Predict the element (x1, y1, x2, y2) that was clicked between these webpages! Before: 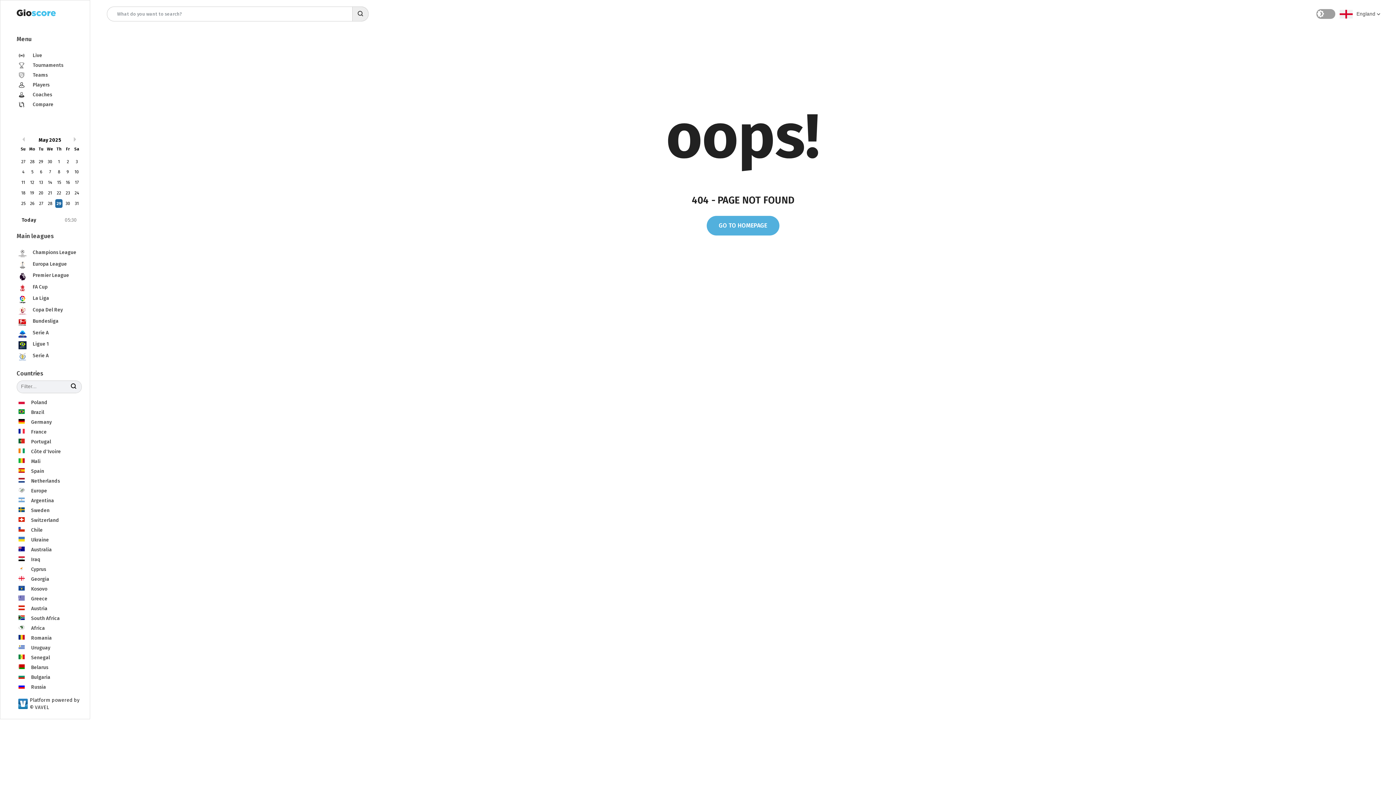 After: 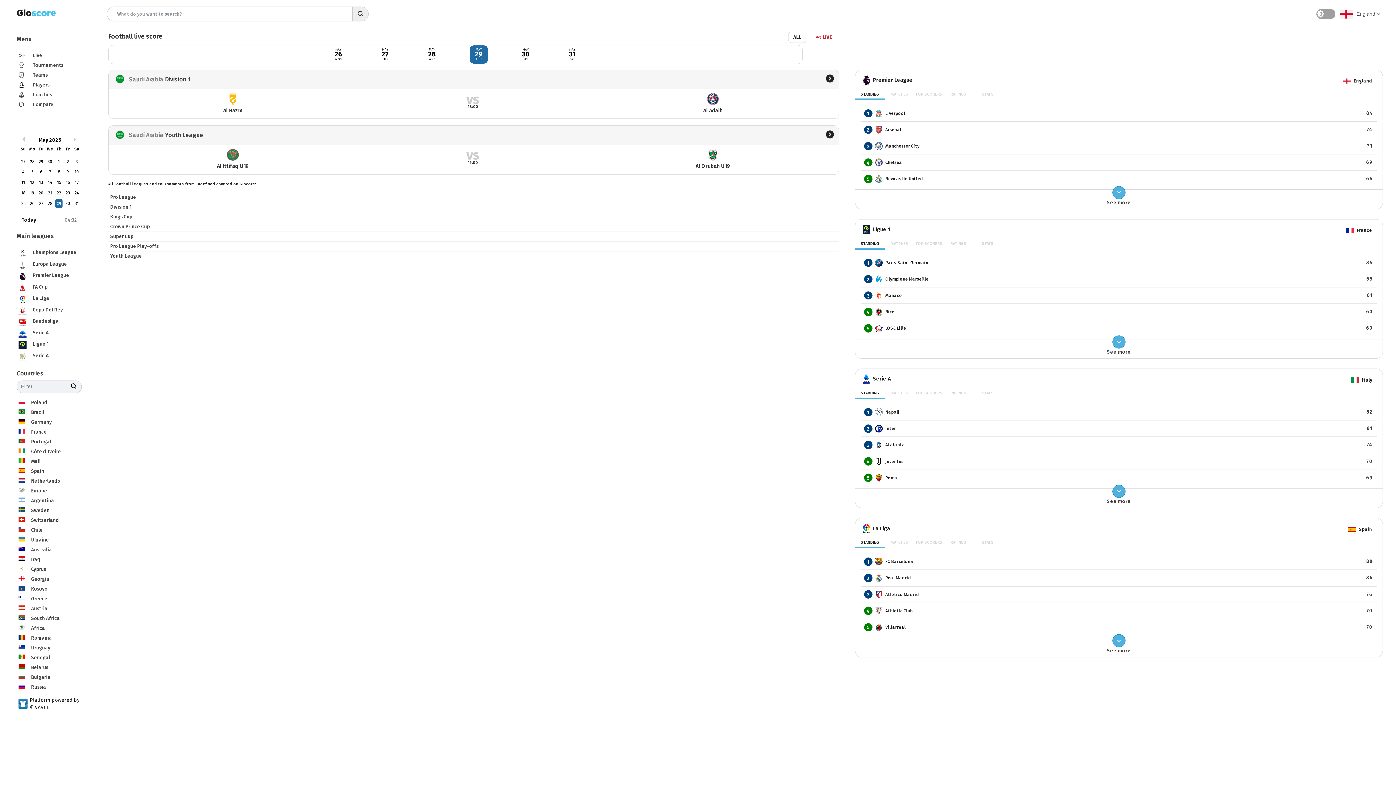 Action: bbox: (18, 9, 62, 21)